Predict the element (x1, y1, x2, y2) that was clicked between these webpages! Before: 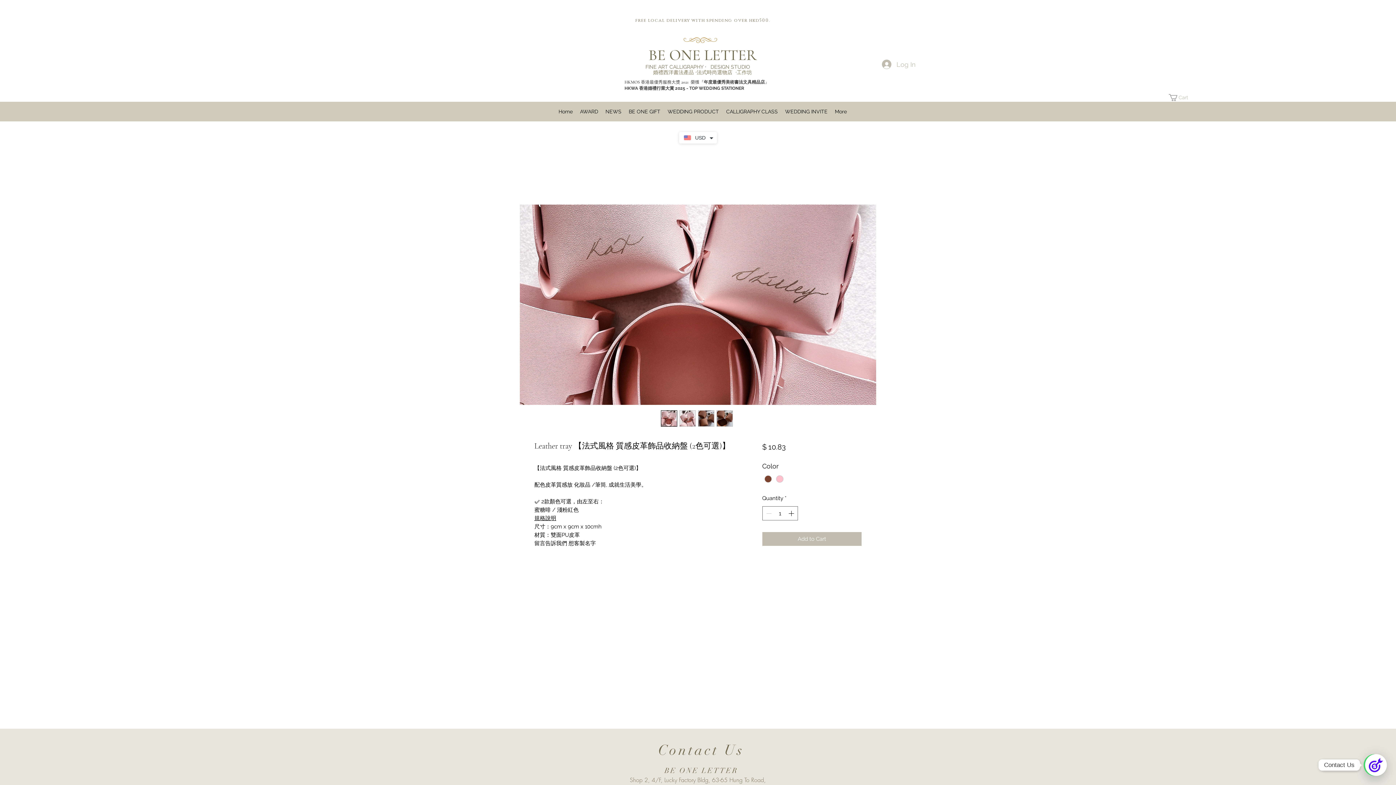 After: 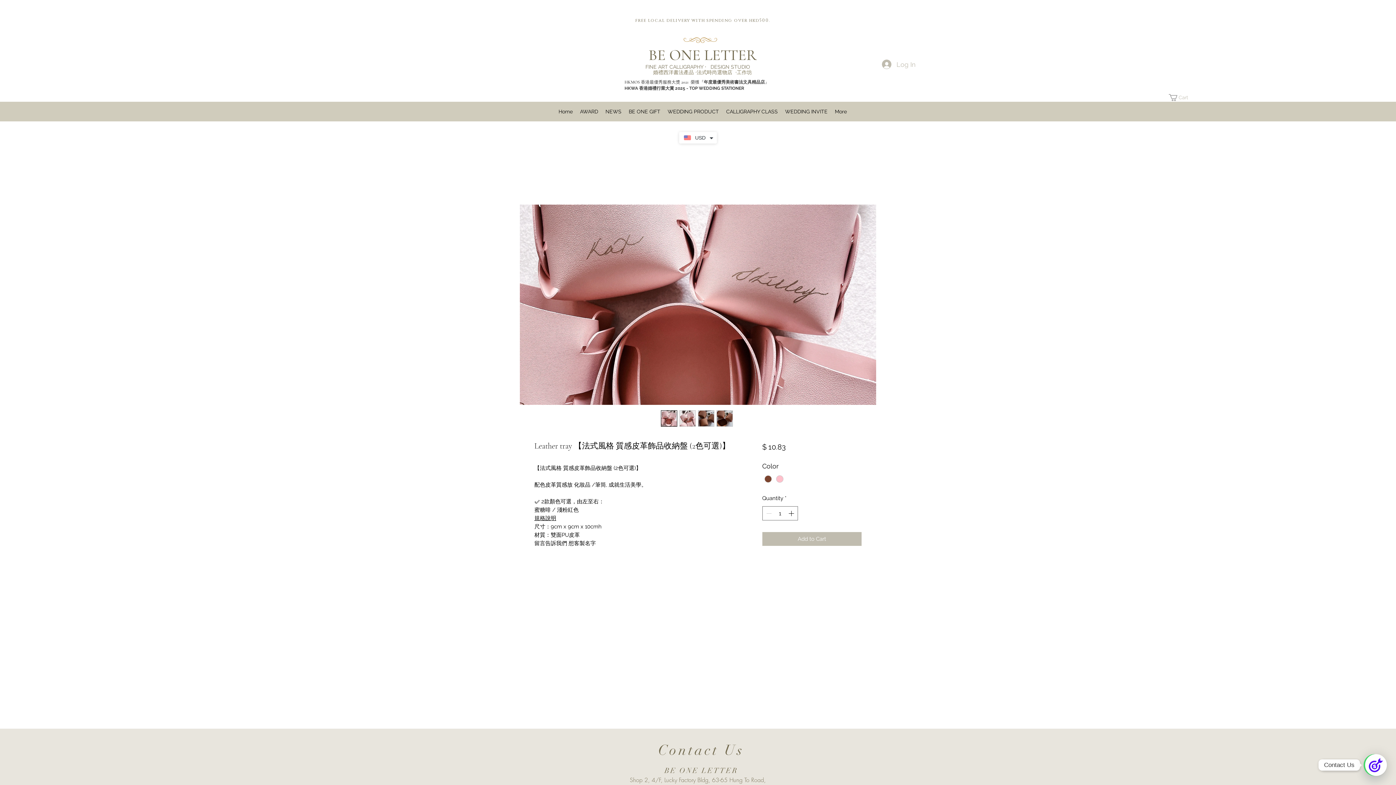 Action: bbox: (1169, 94, 1196, 101) label: Cart